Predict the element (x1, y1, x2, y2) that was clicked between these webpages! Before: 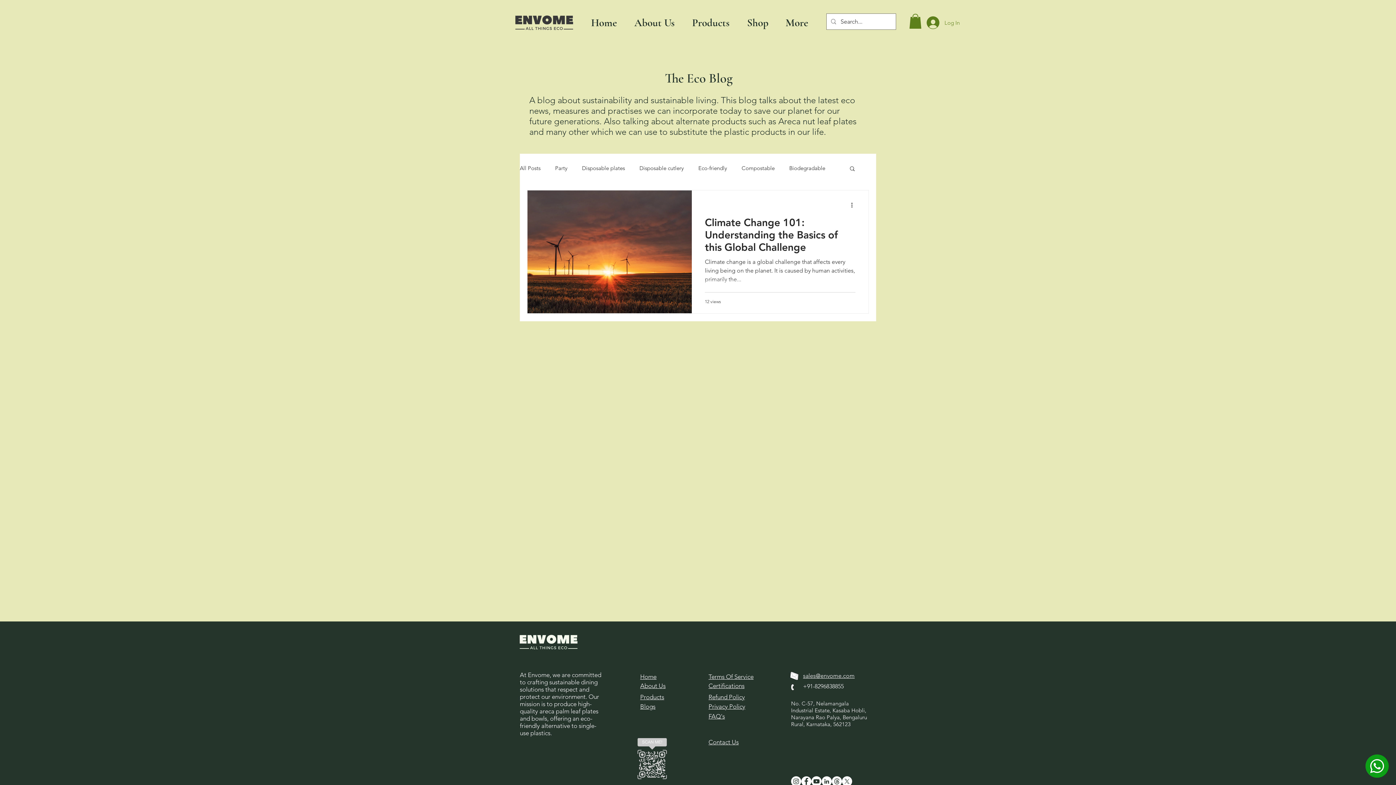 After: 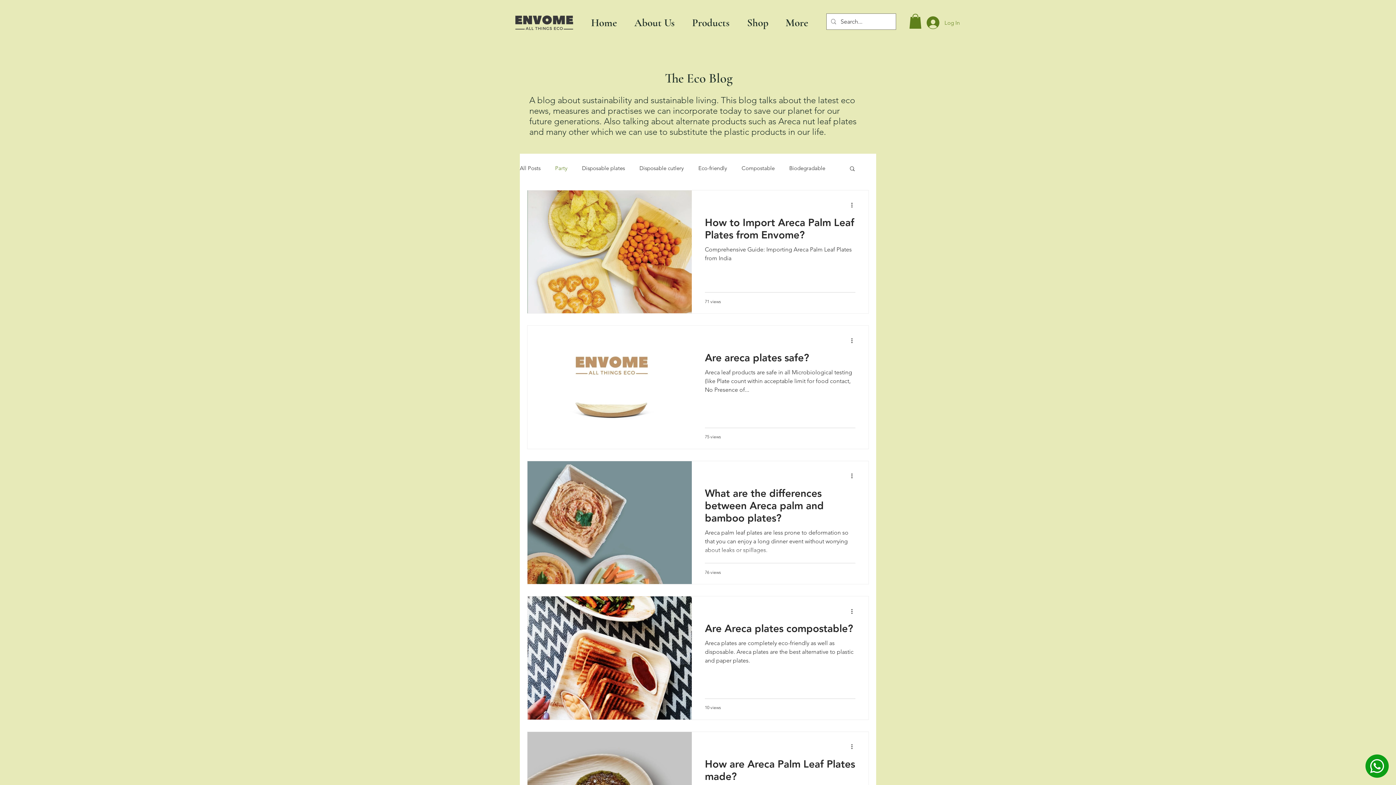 Action: bbox: (555, 164, 567, 172) label: Party